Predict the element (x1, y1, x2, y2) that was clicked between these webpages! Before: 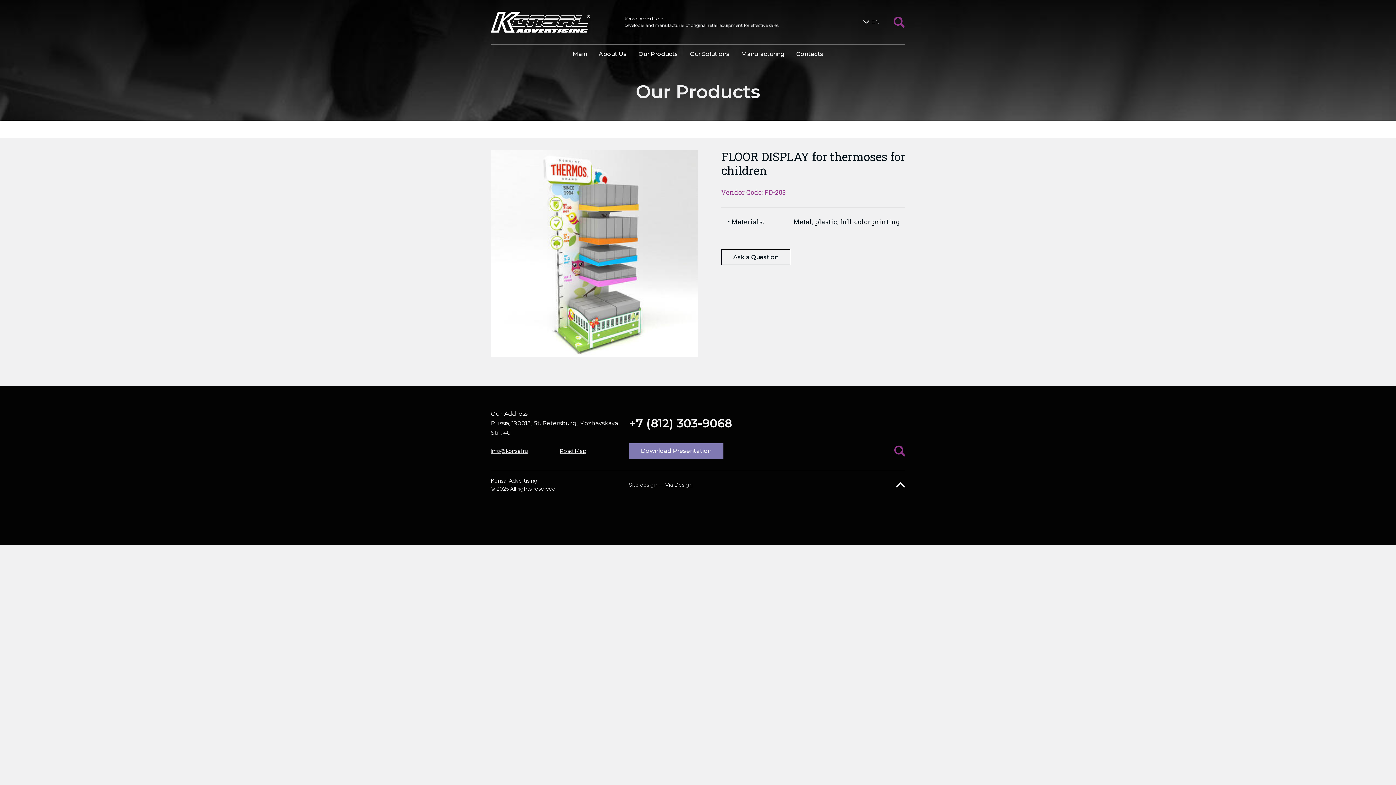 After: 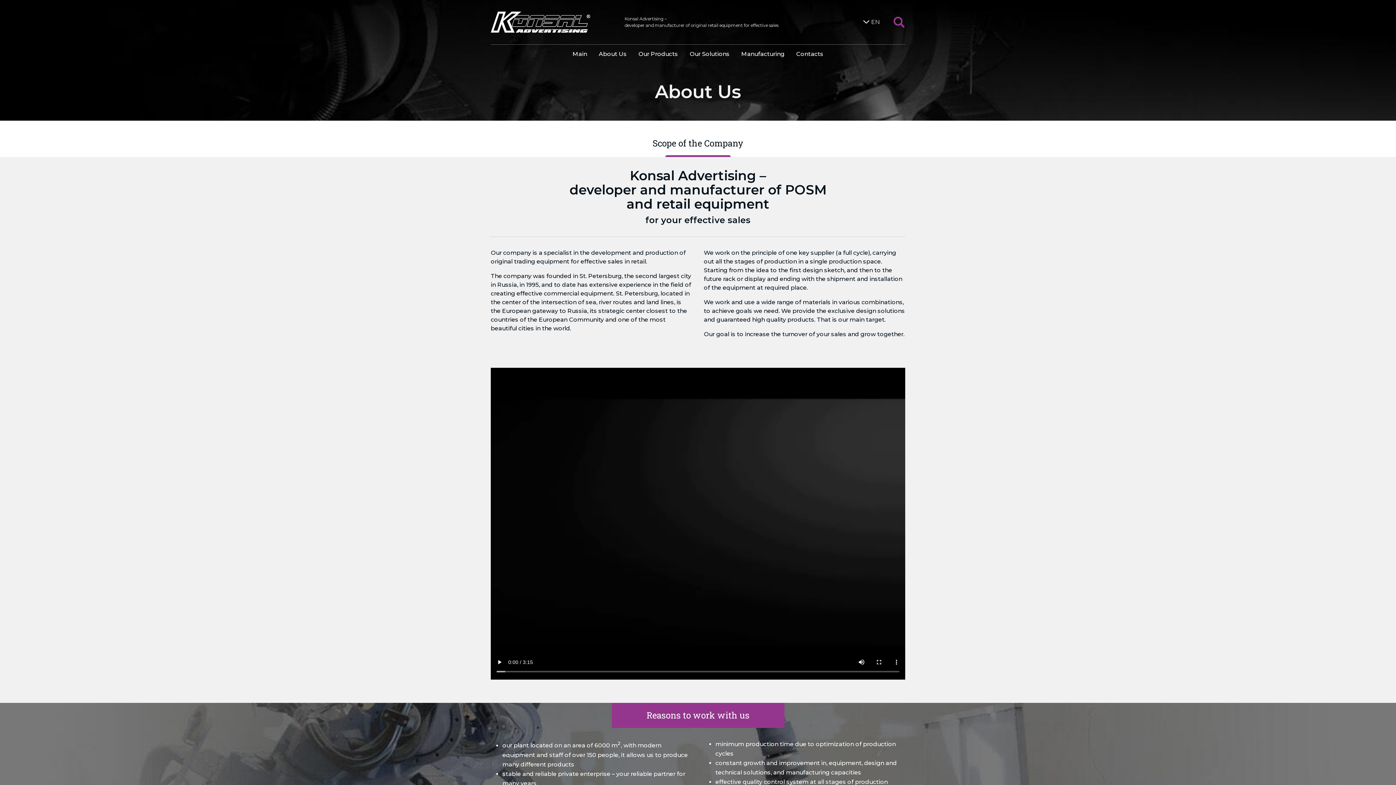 Action: bbox: (593, 44, 632, 62) label: About Us